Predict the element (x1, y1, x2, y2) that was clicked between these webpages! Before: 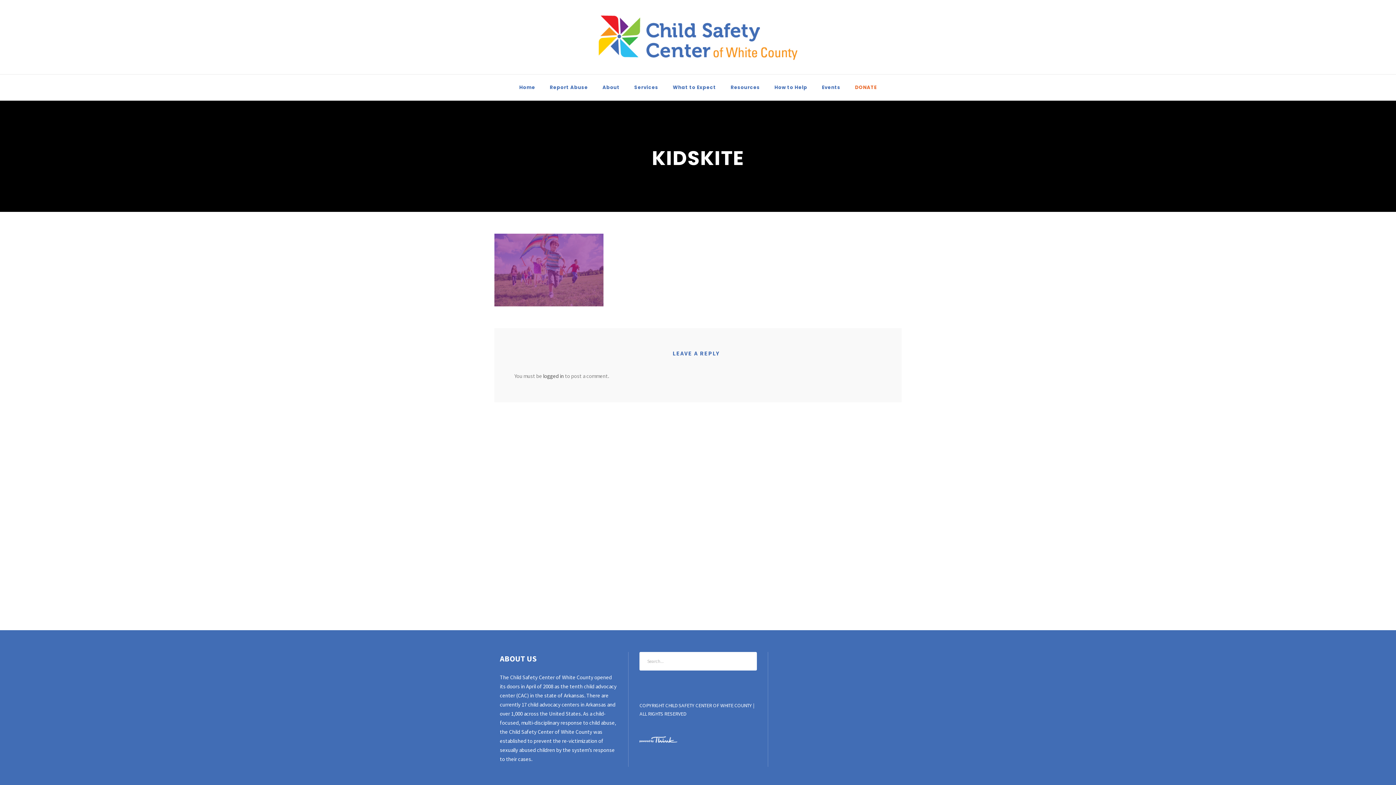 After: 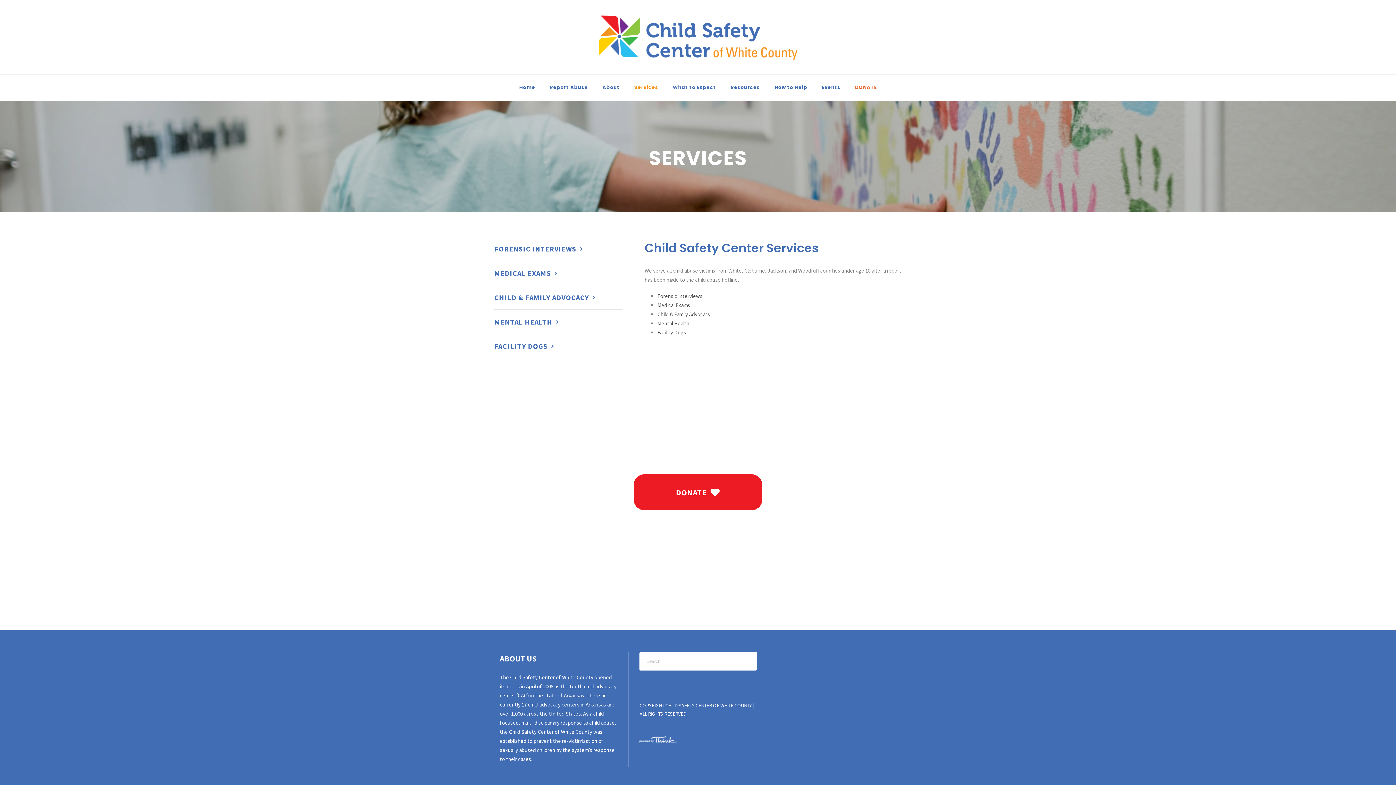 Action: bbox: (634, 83, 658, 100) label: Services